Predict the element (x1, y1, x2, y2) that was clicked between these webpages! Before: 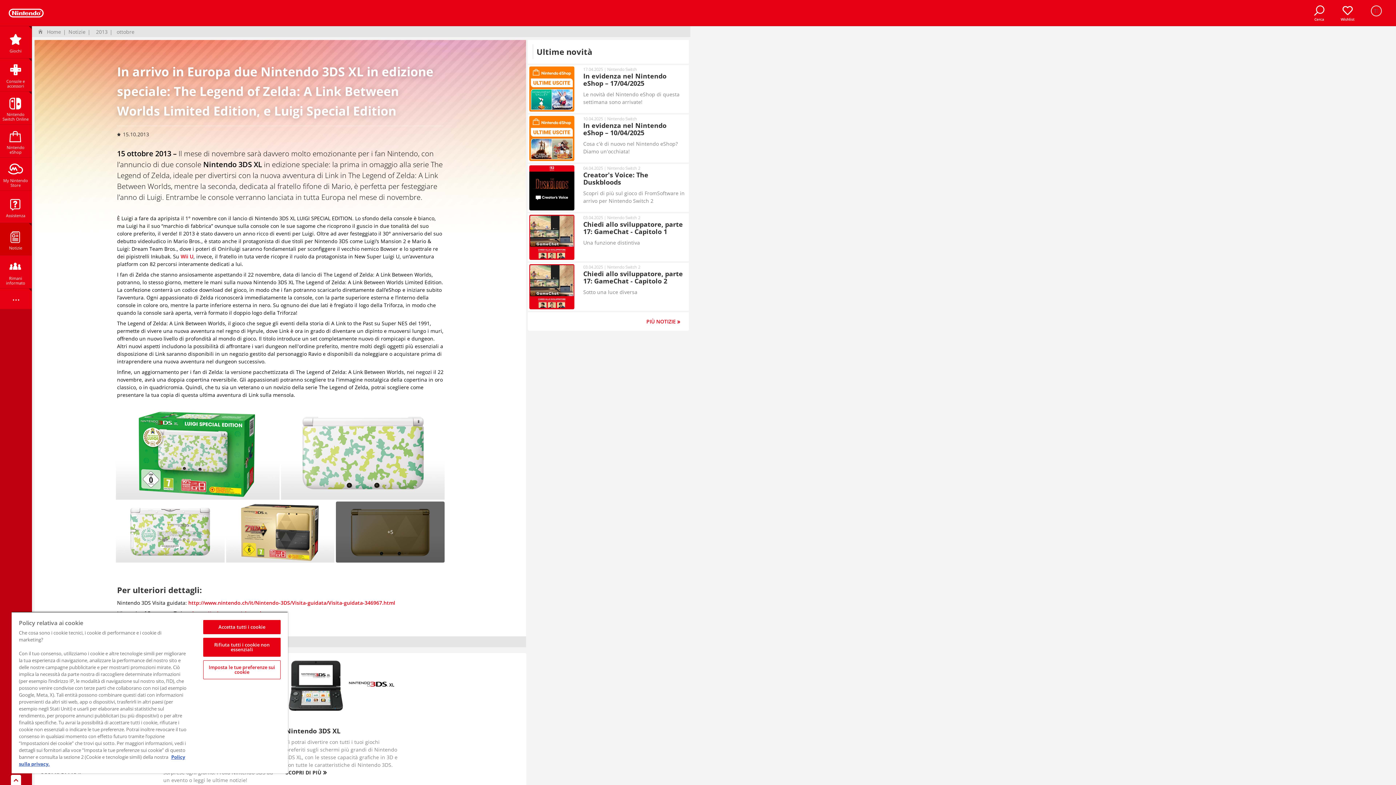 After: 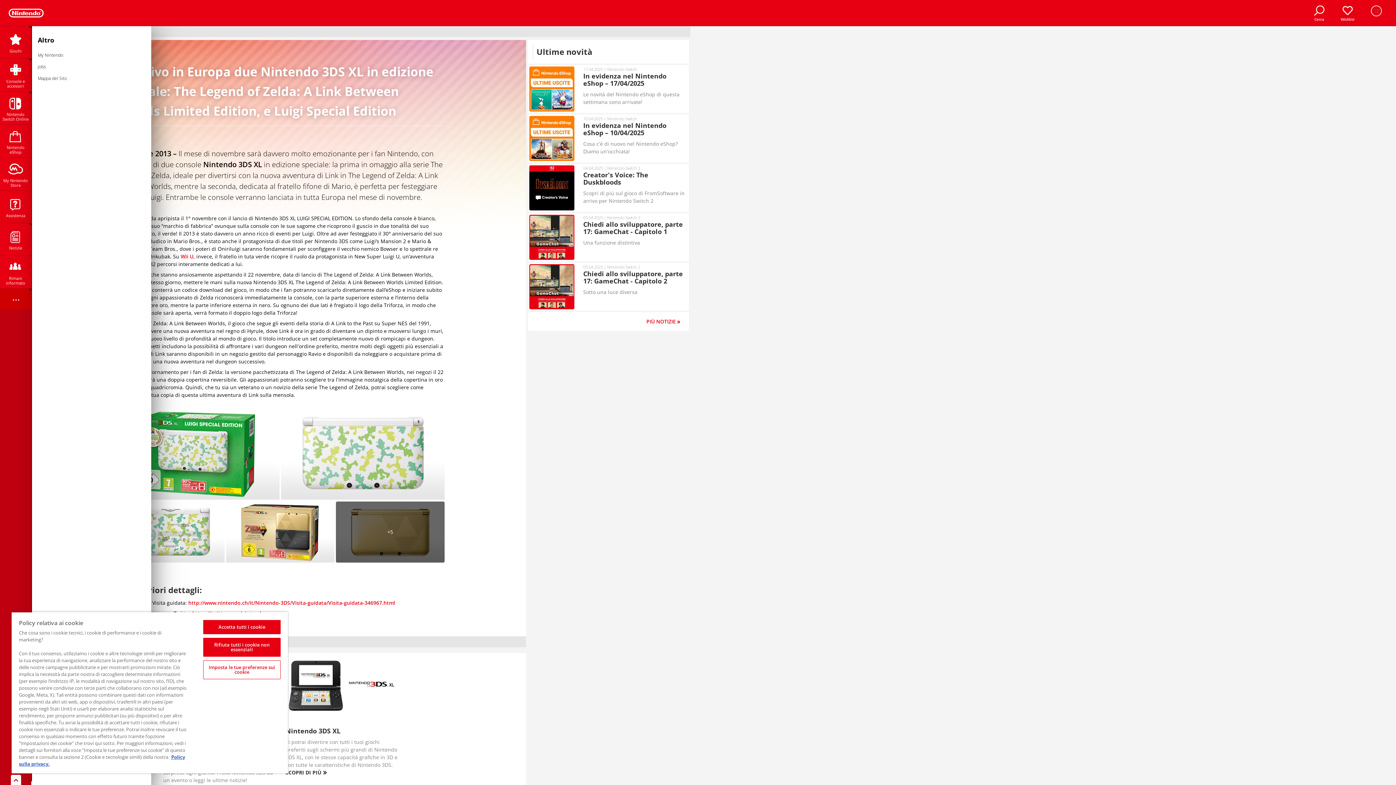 Action: bbox: (0, 288, 31, 312) label: ...